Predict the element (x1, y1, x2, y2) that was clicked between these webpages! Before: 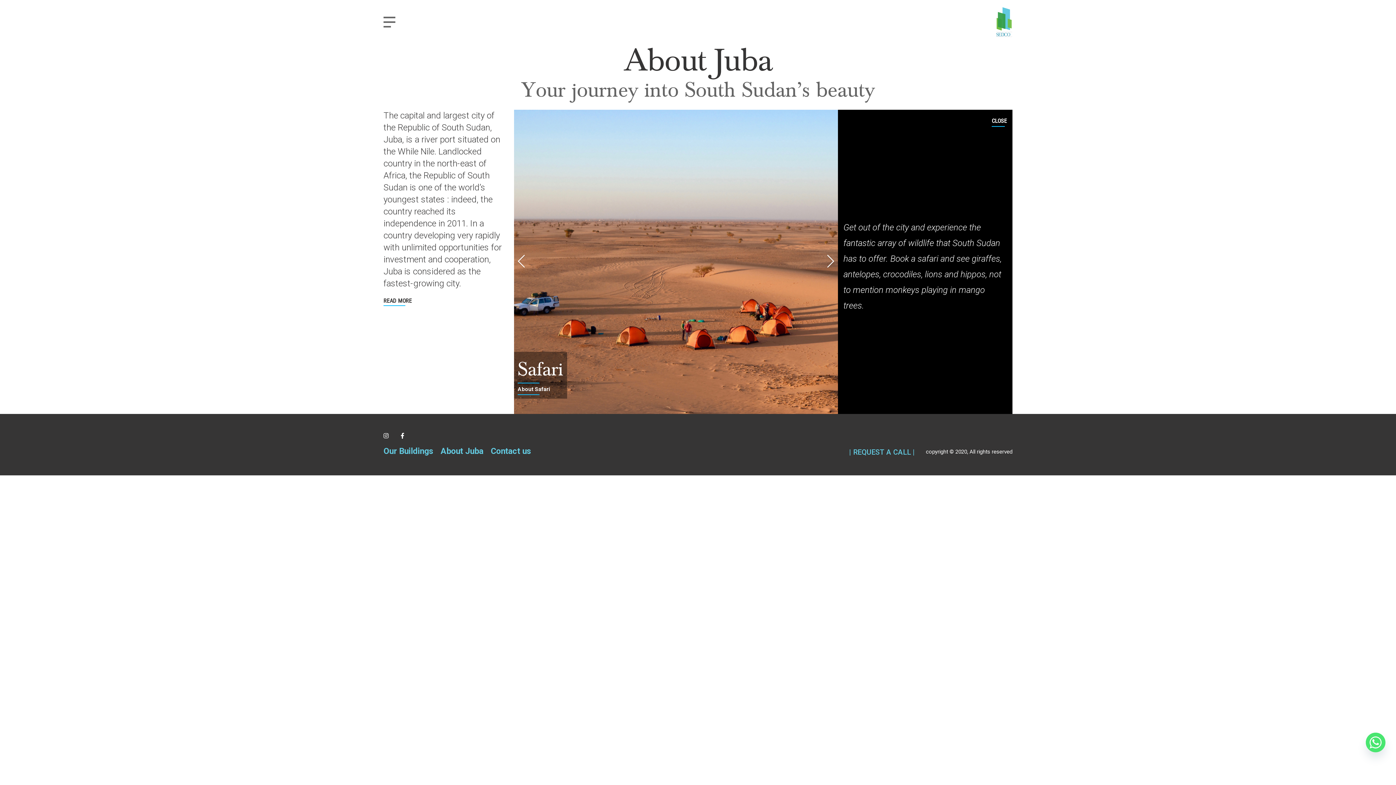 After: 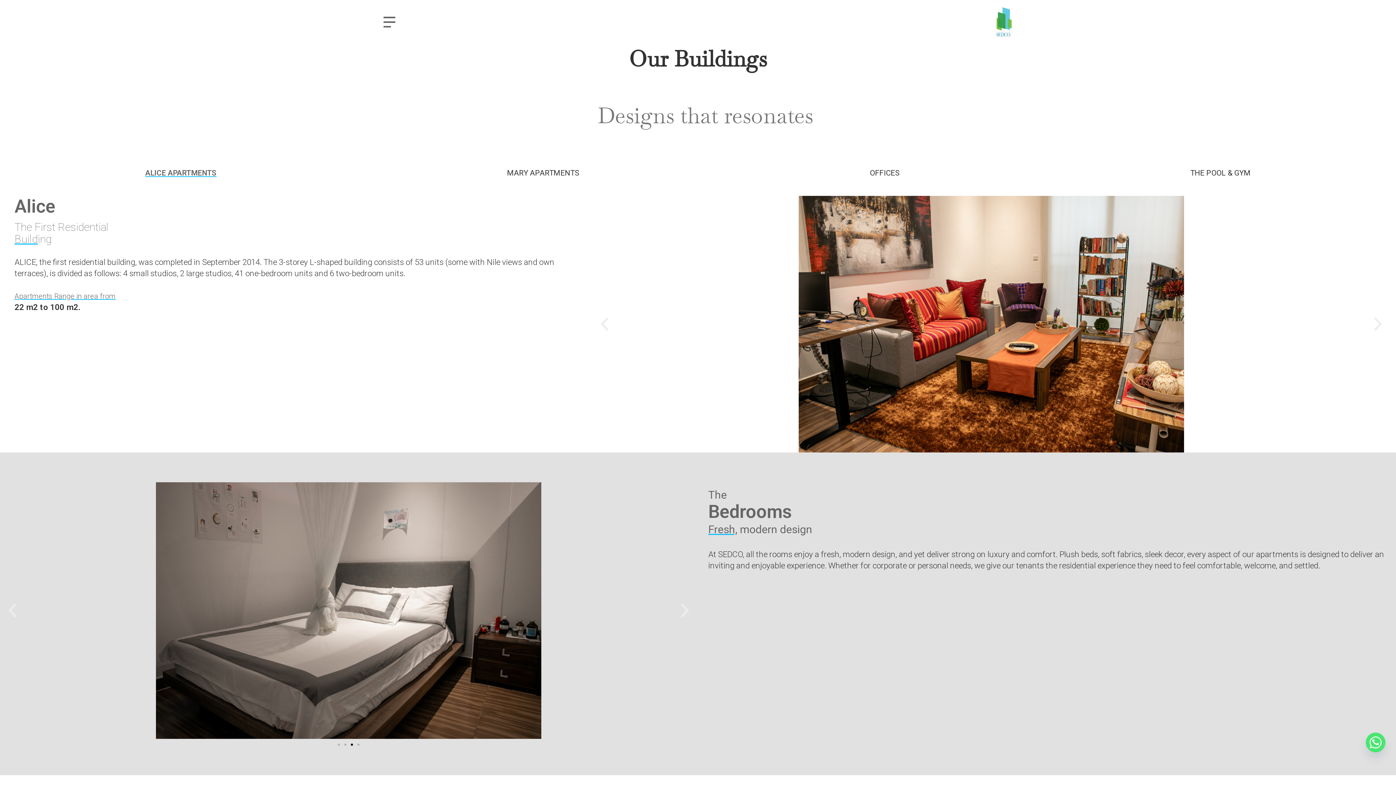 Action: bbox: (383, 446, 433, 456) label: Our Buildings